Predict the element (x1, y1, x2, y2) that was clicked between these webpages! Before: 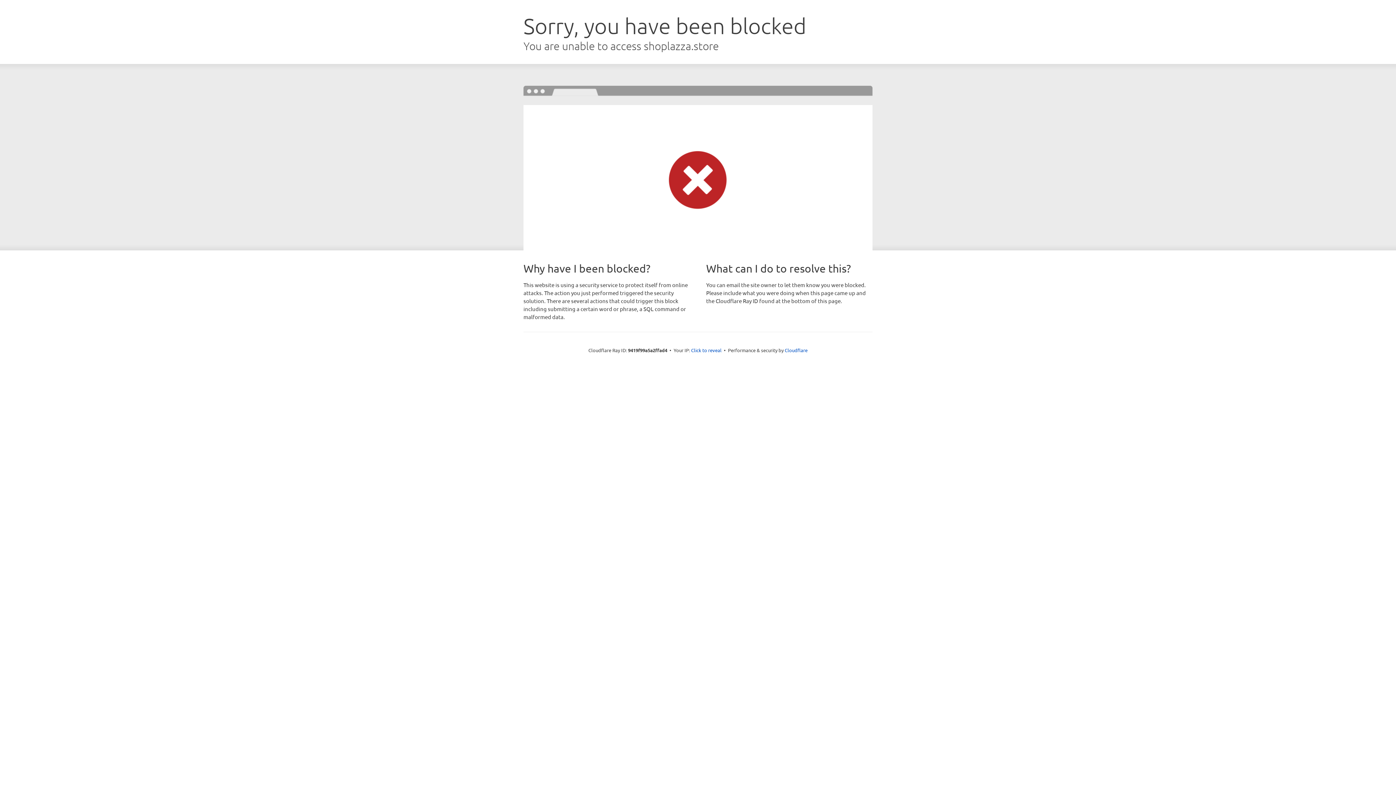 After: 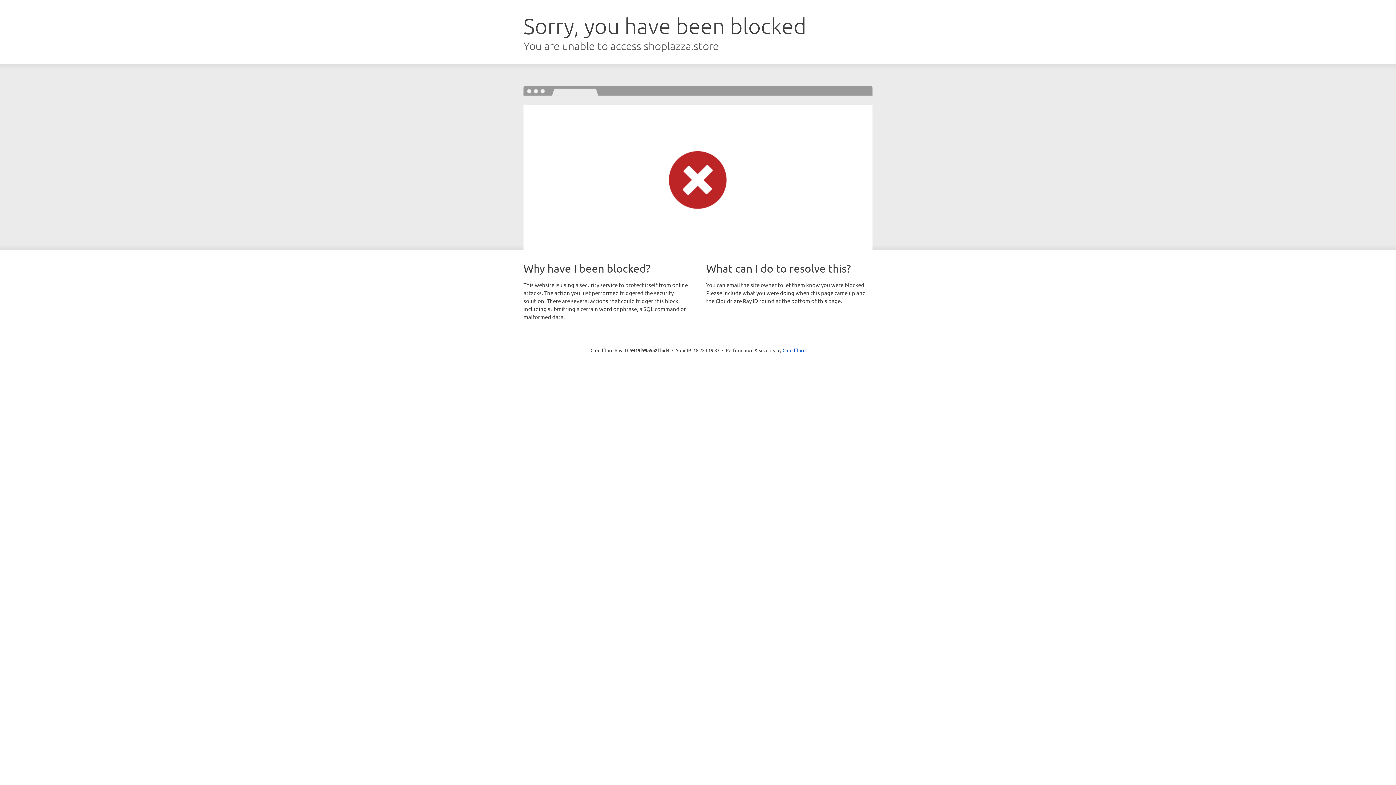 Action: bbox: (691, 346, 721, 353) label: Click to reveal